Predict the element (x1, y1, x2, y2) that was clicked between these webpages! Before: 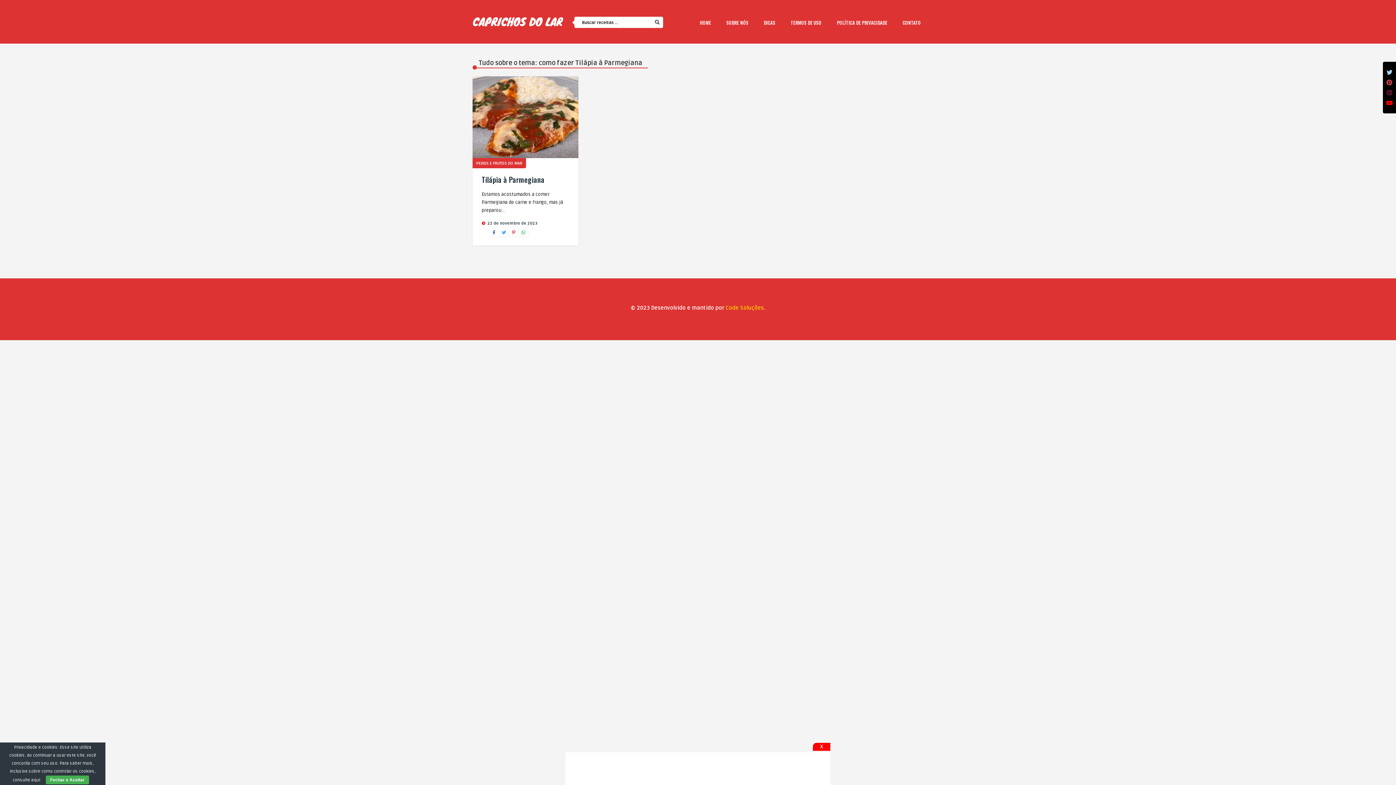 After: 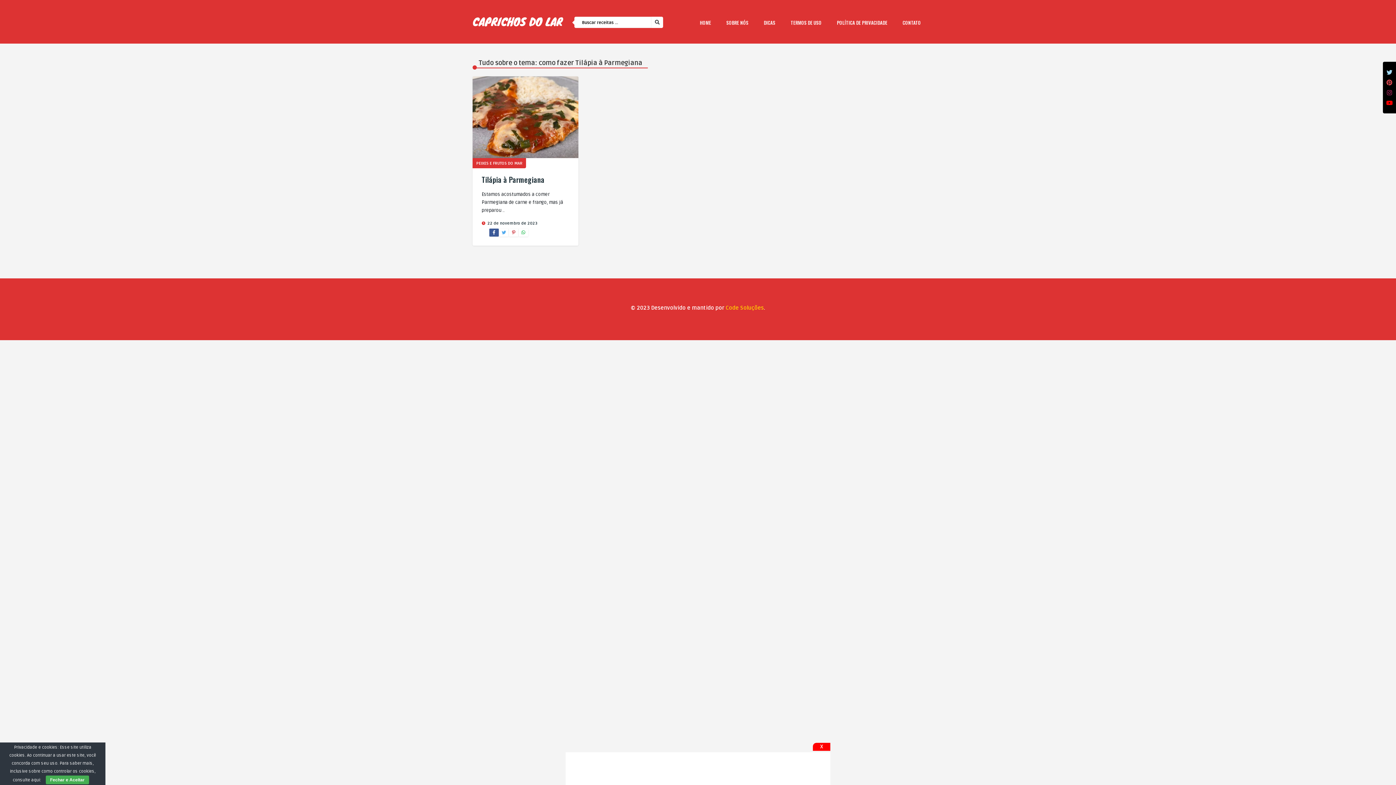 Action: bbox: (489, 228, 498, 236)